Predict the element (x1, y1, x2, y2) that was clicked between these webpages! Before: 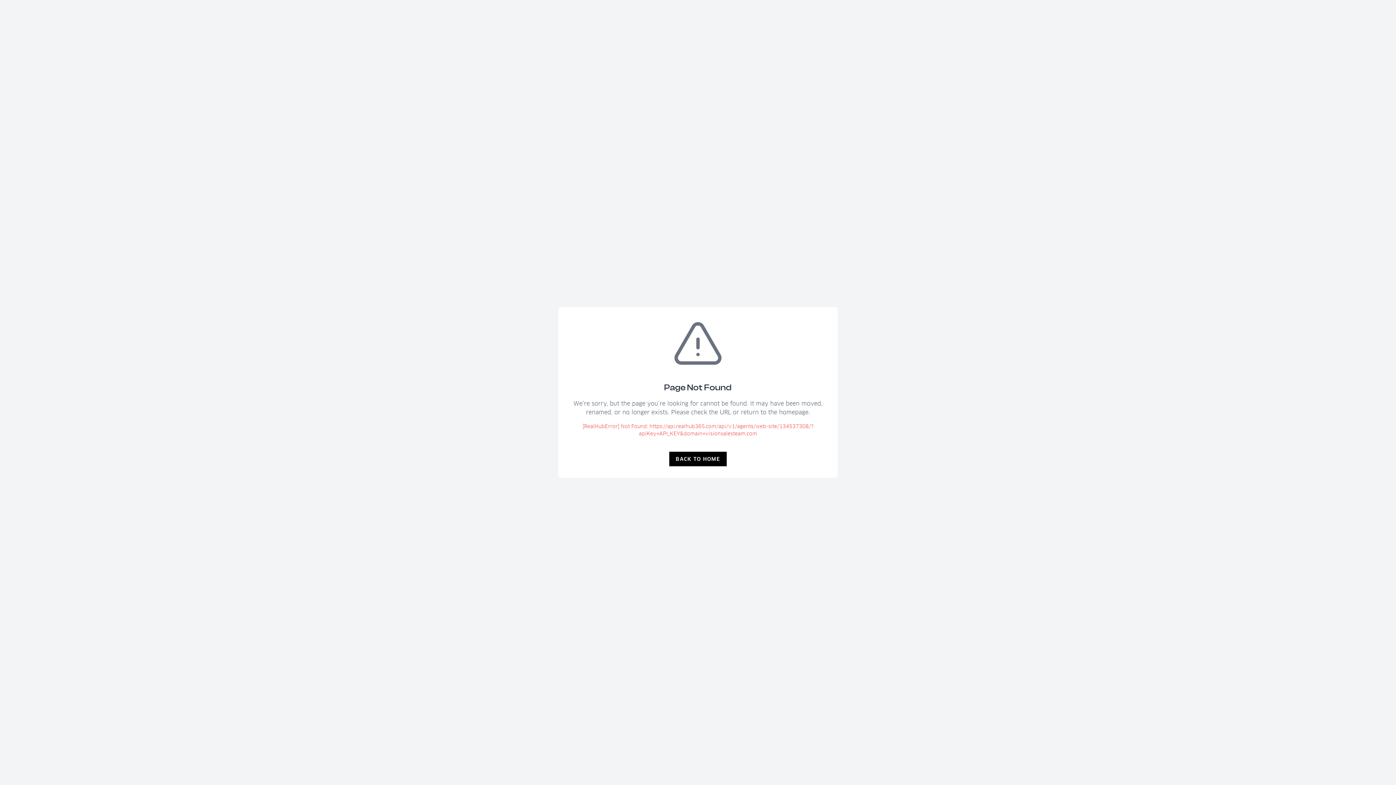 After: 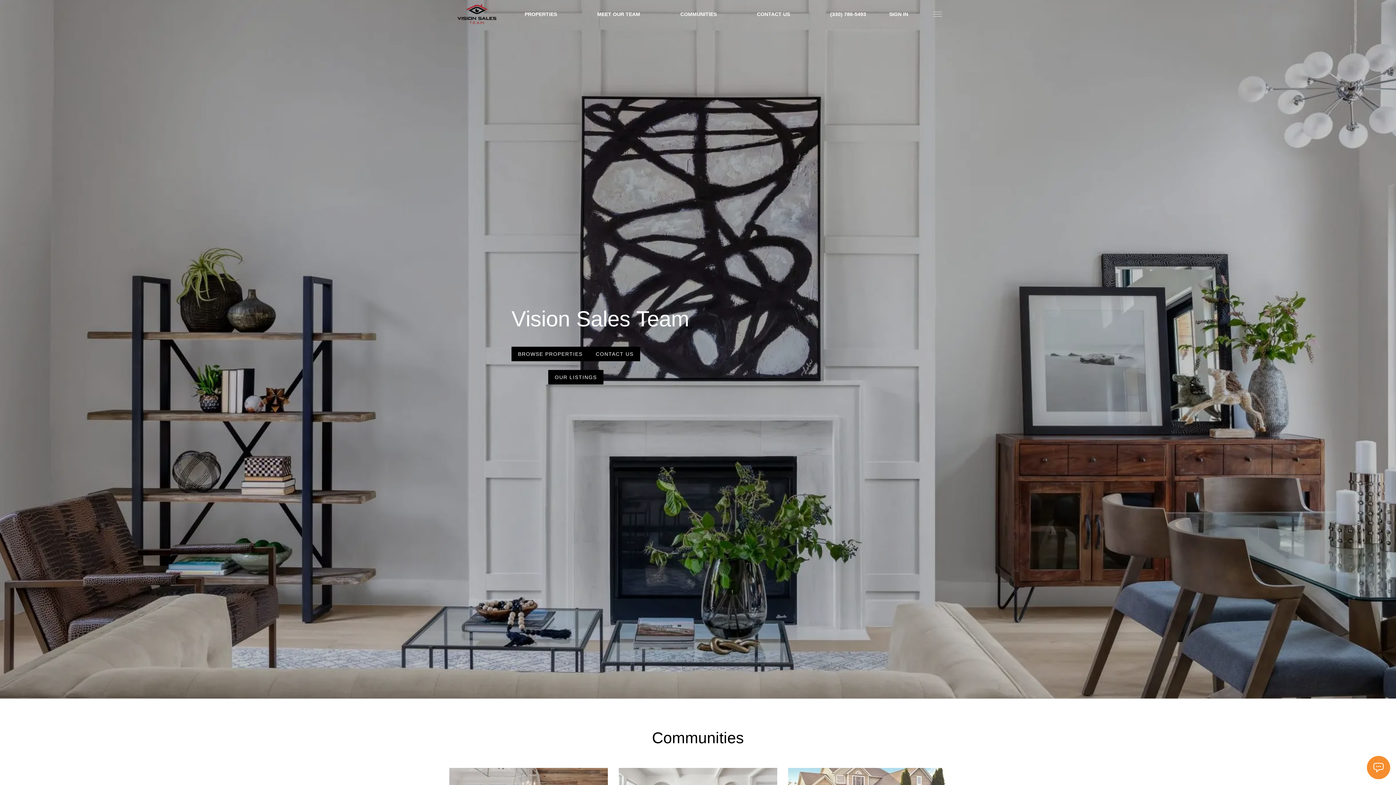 Action: bbox: (669, 452, 727, 466) label: BACK TO HOME